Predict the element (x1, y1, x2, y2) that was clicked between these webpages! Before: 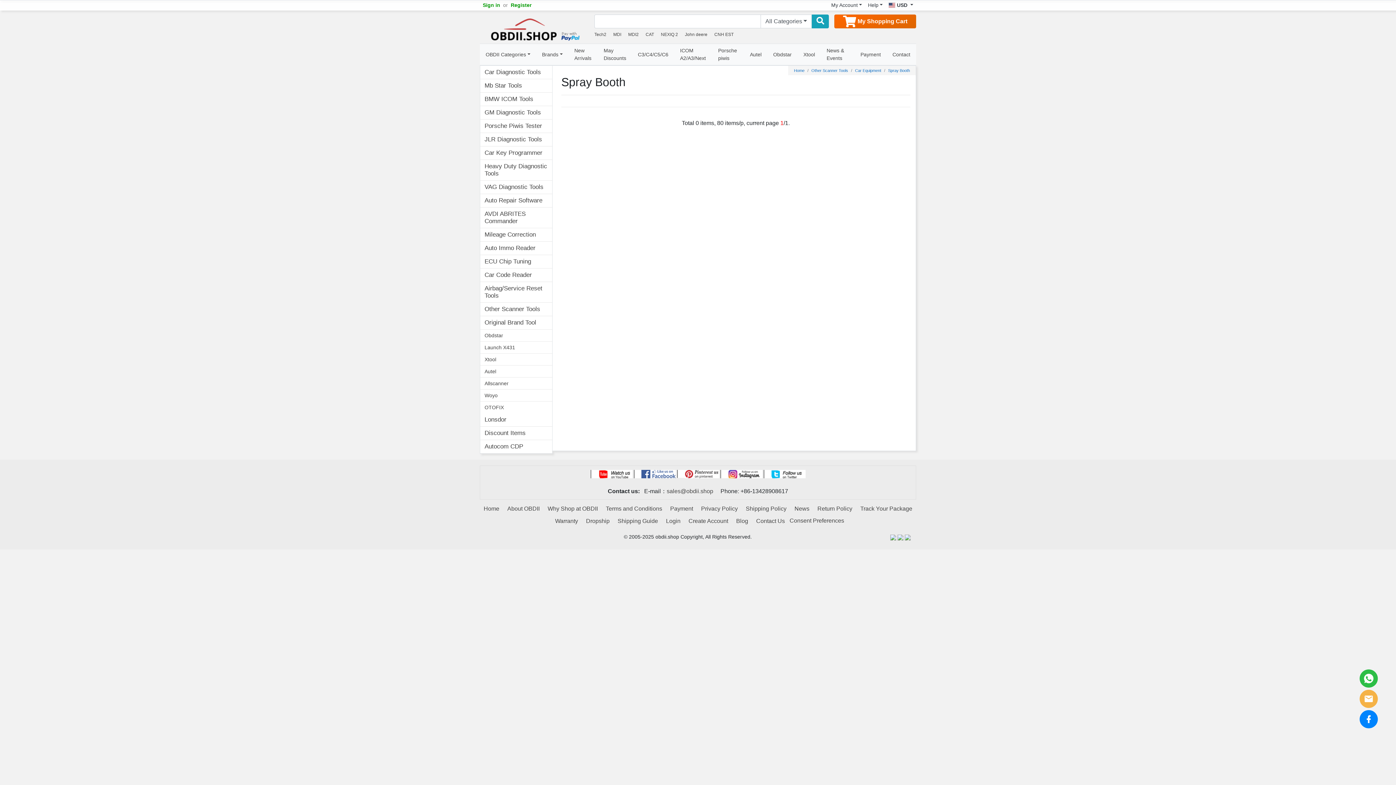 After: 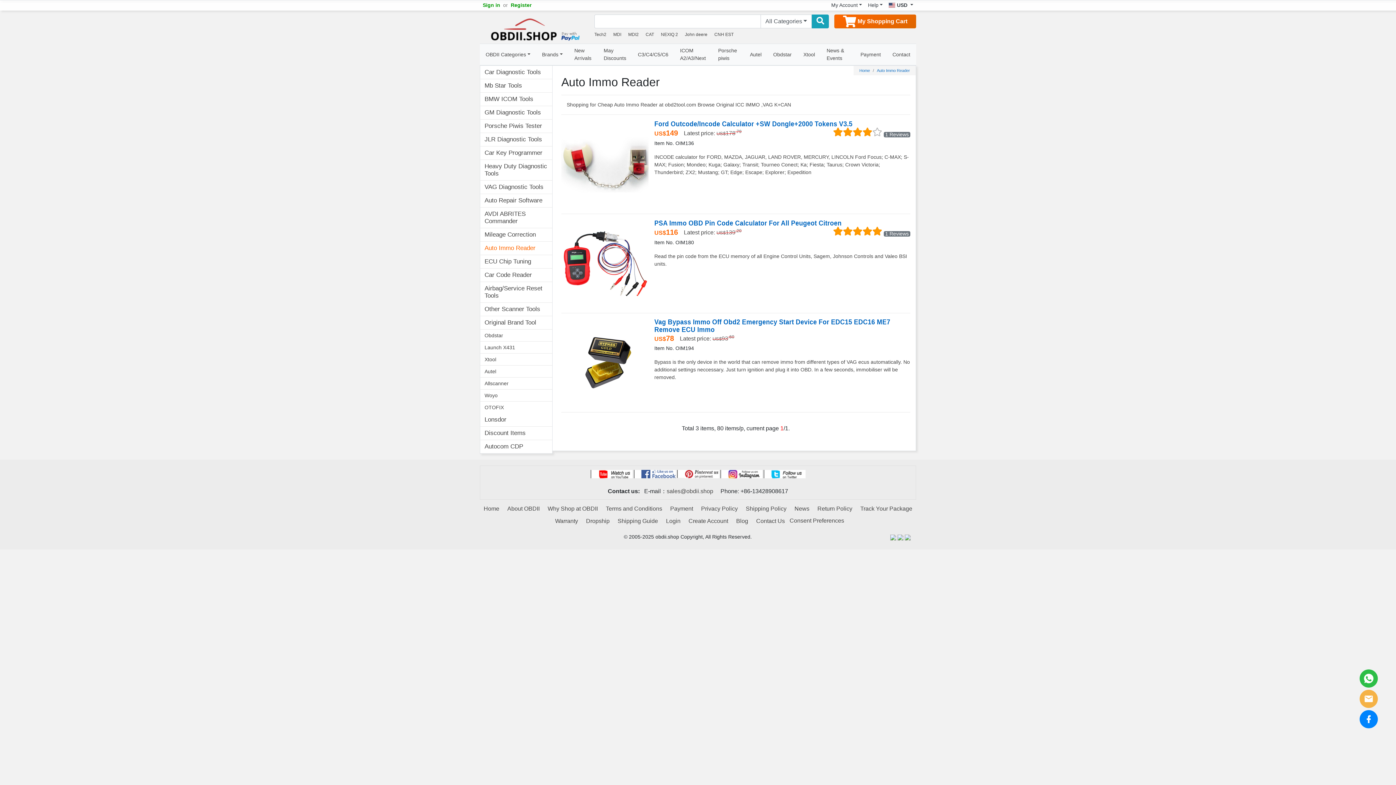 Action: label: Auto Immo Reader bbox: (480, 241, 552, 255)